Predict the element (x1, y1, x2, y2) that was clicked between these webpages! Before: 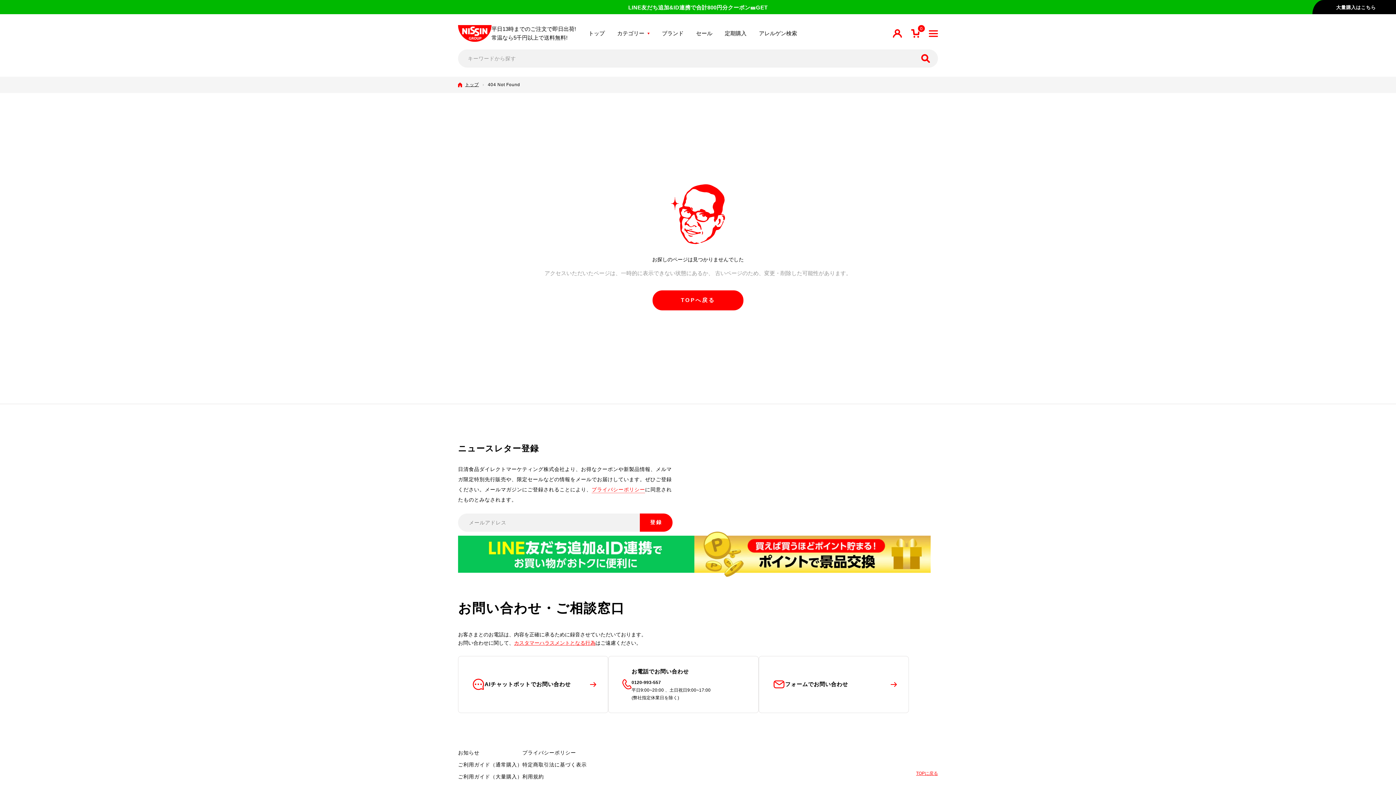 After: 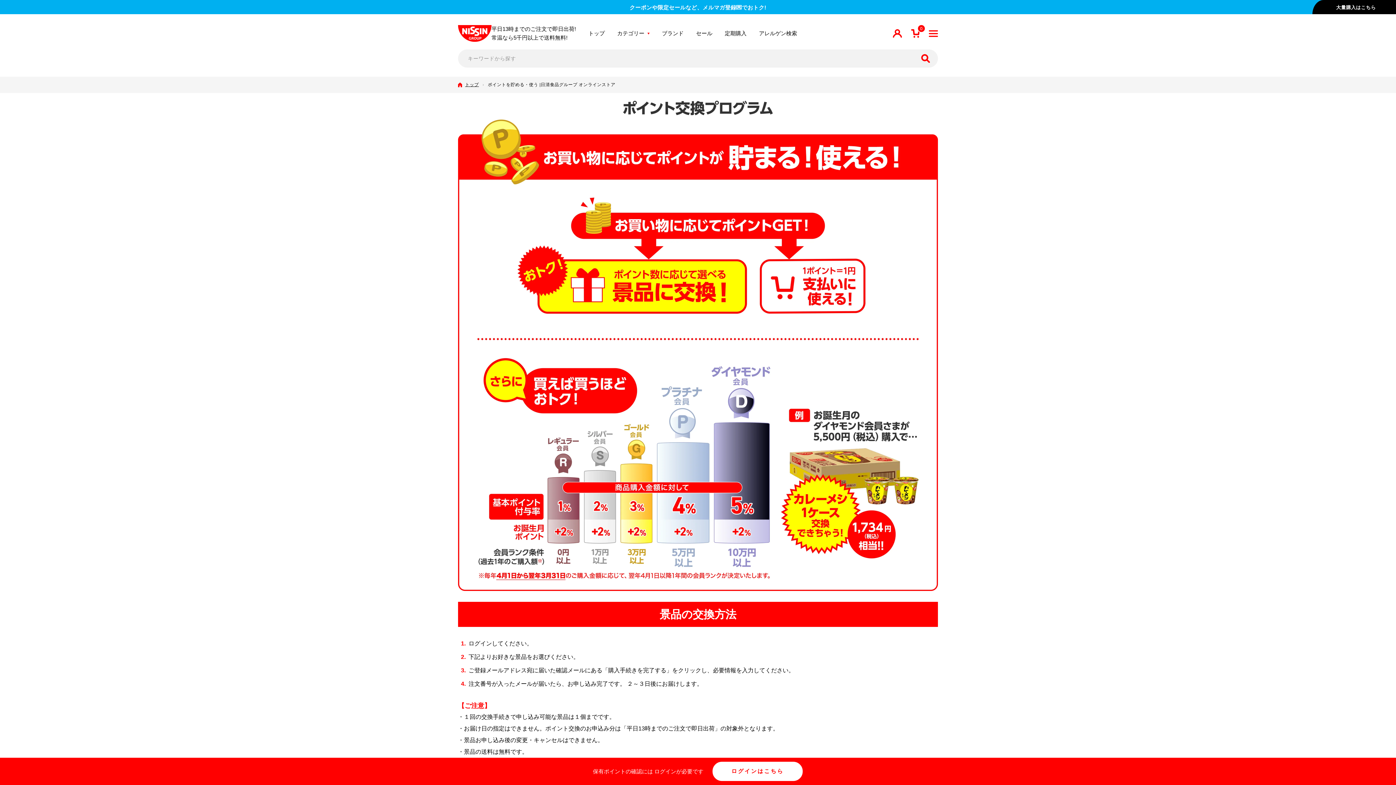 Action: bbox: (694, 531, 930, 576)